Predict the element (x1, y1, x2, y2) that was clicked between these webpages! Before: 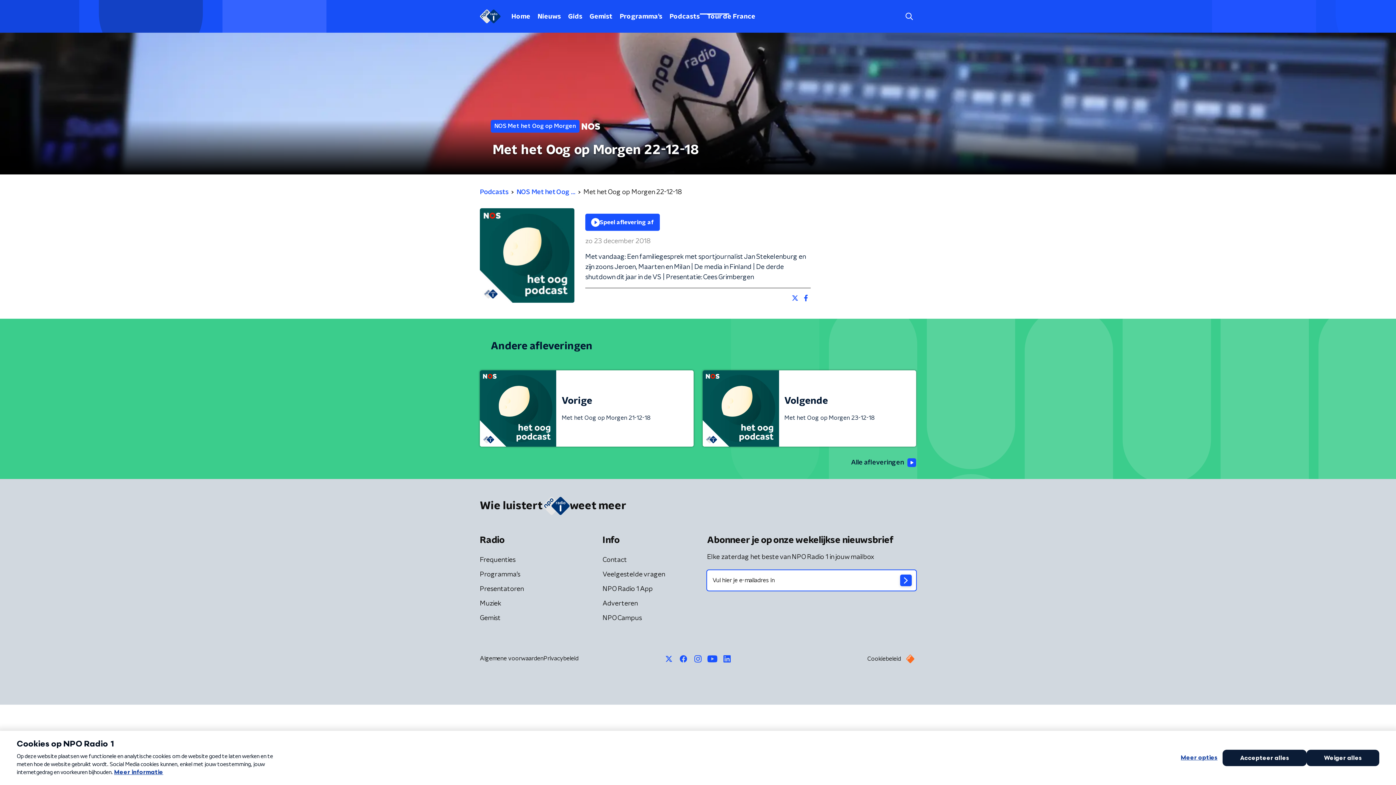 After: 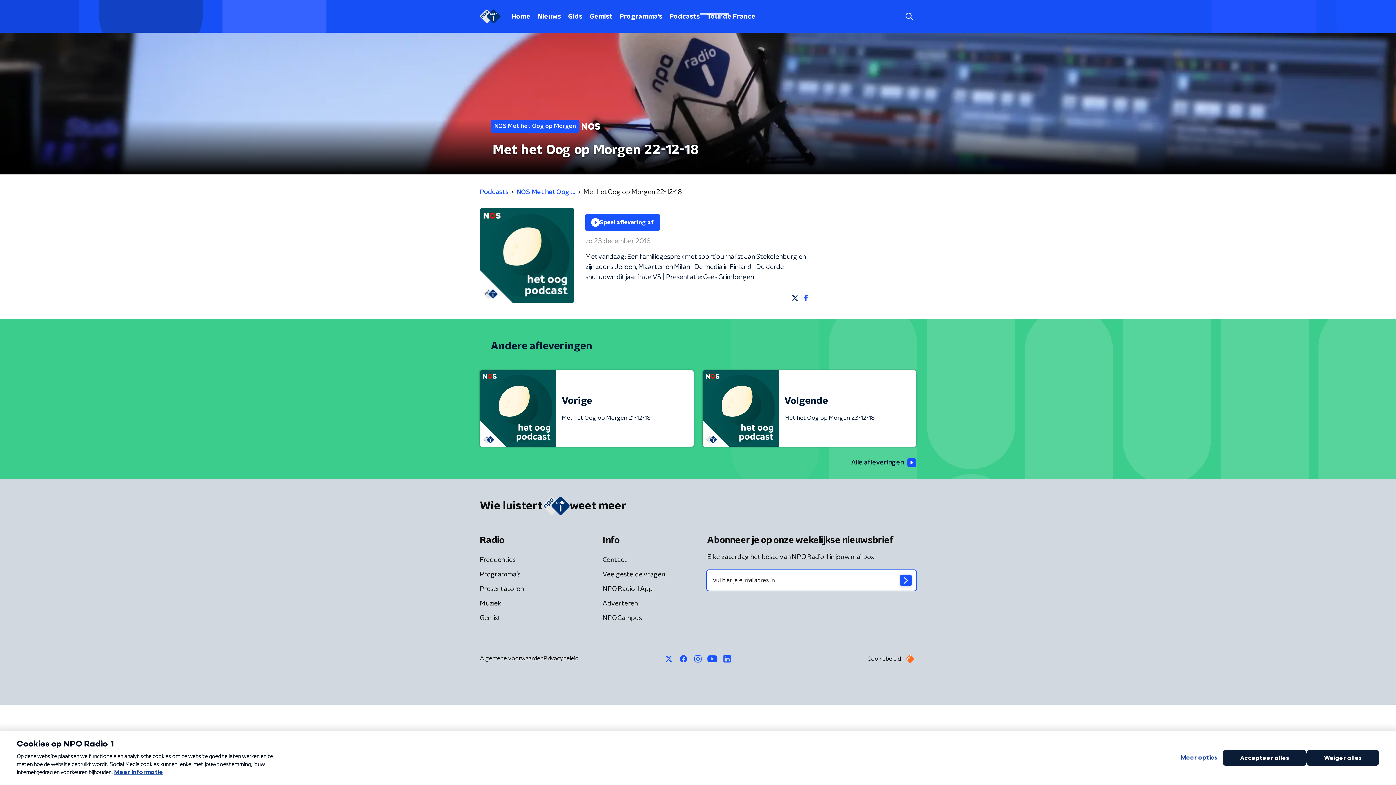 Action: bbox: (789, 292, 801, 304)